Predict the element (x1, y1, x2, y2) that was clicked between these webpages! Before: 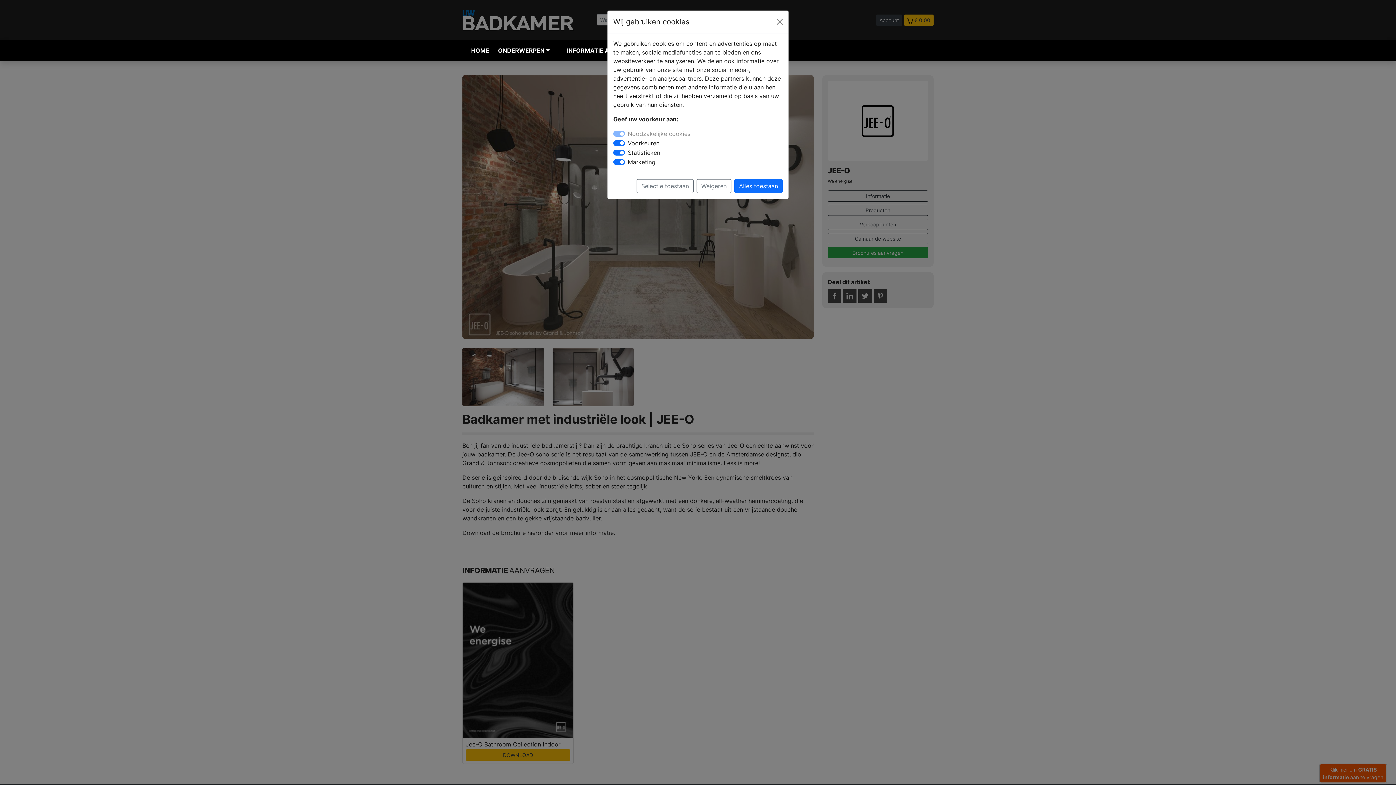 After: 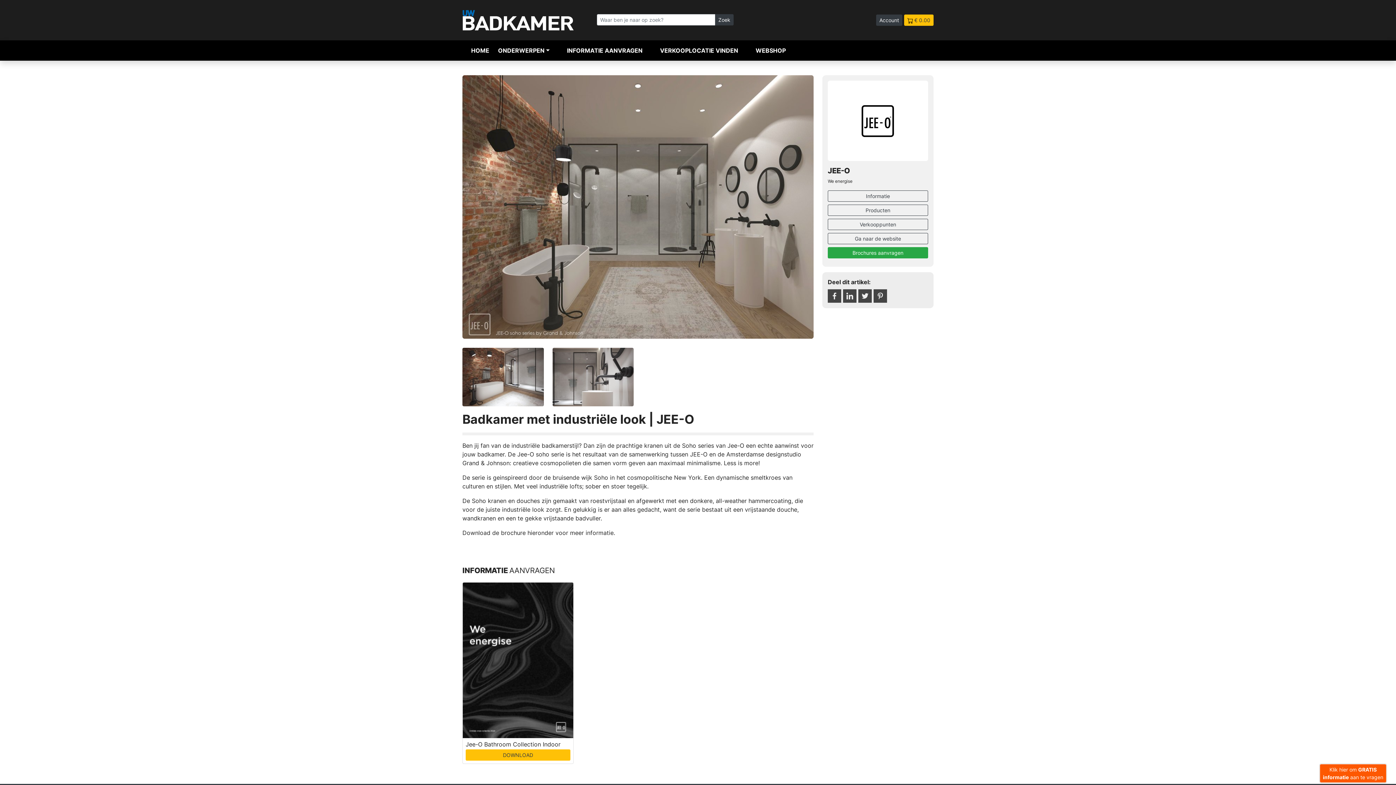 Action: label: Selectie toestaan bbox: (636, 179, 693, 193)